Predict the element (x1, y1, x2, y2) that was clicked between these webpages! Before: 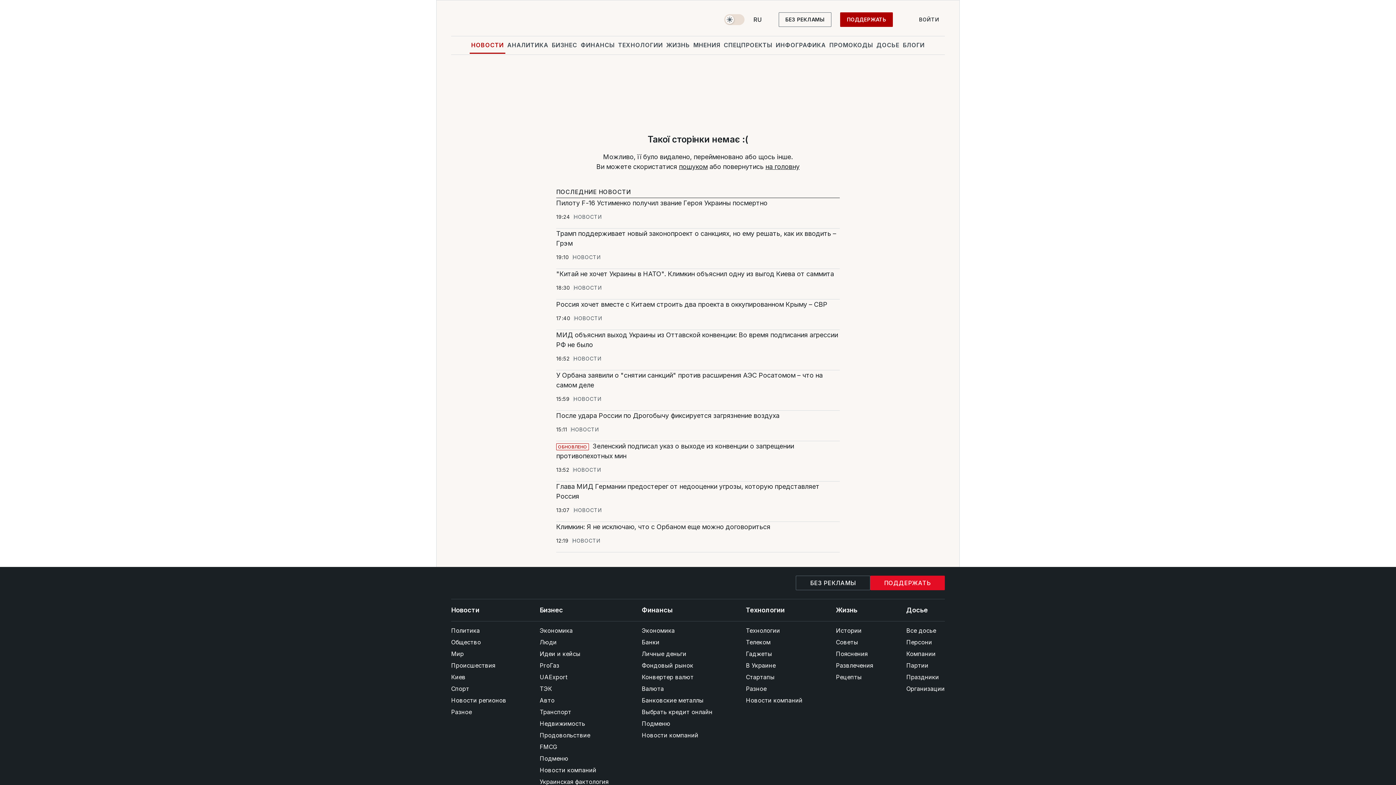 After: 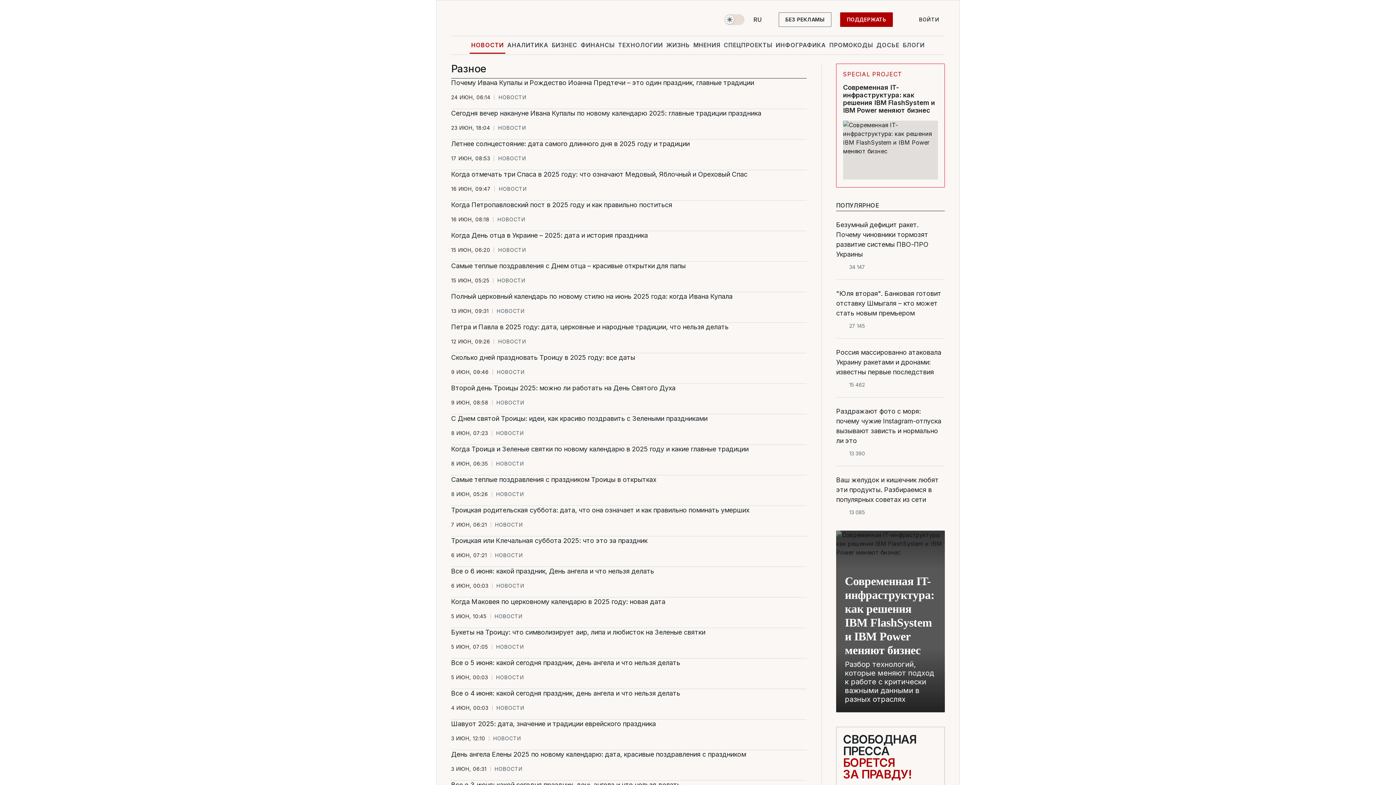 Action: bbox: (451, 706, 506, 718) label: Разное